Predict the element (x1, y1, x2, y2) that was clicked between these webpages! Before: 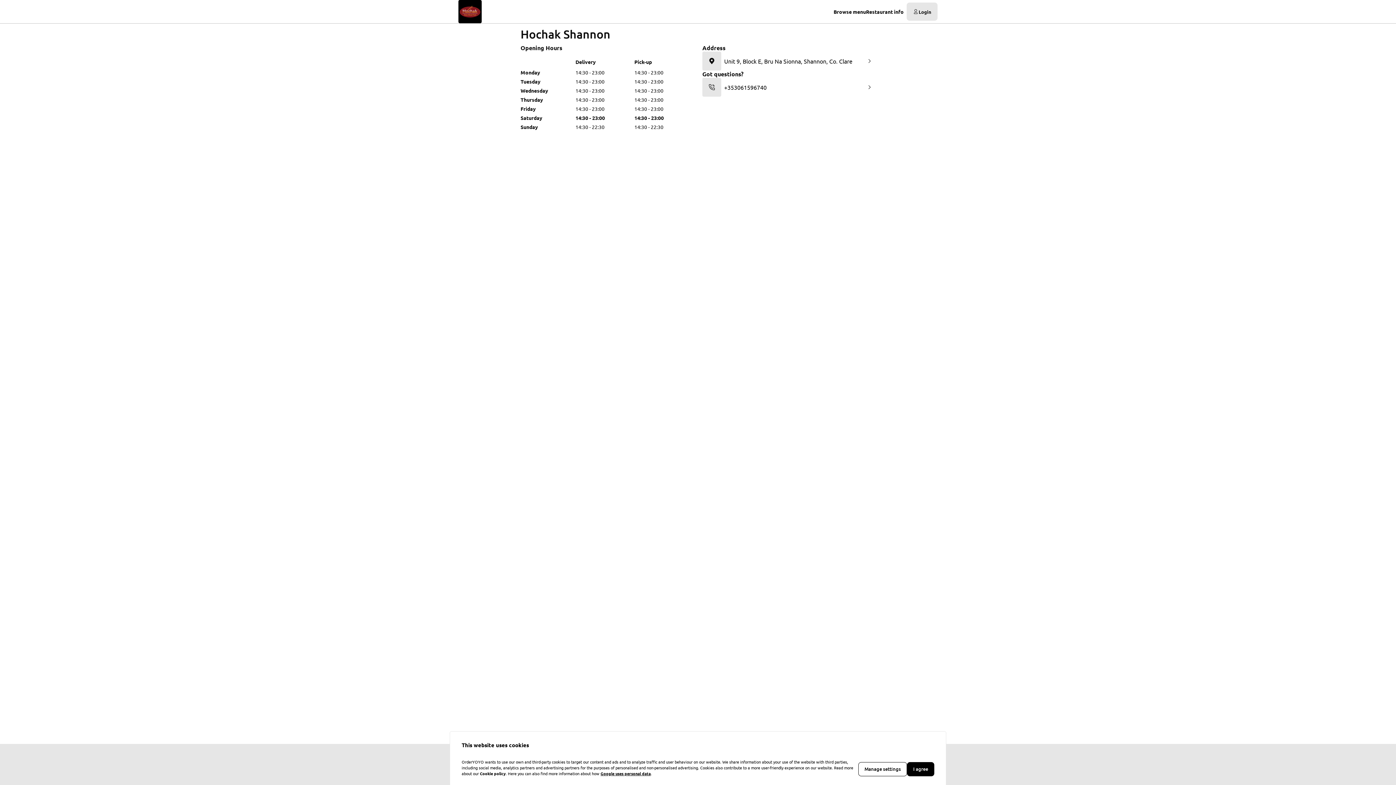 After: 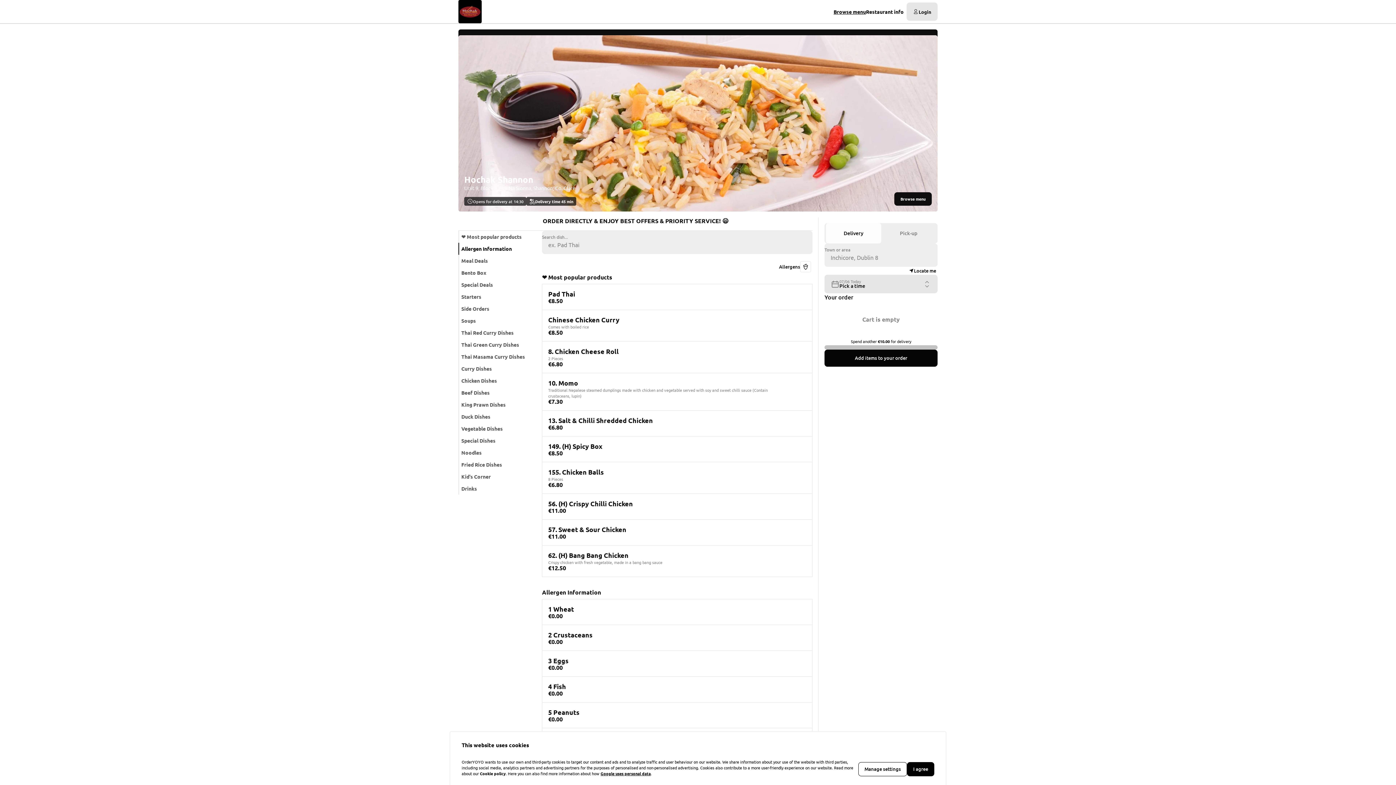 Action: bbox: (458, 0, 650, 23)